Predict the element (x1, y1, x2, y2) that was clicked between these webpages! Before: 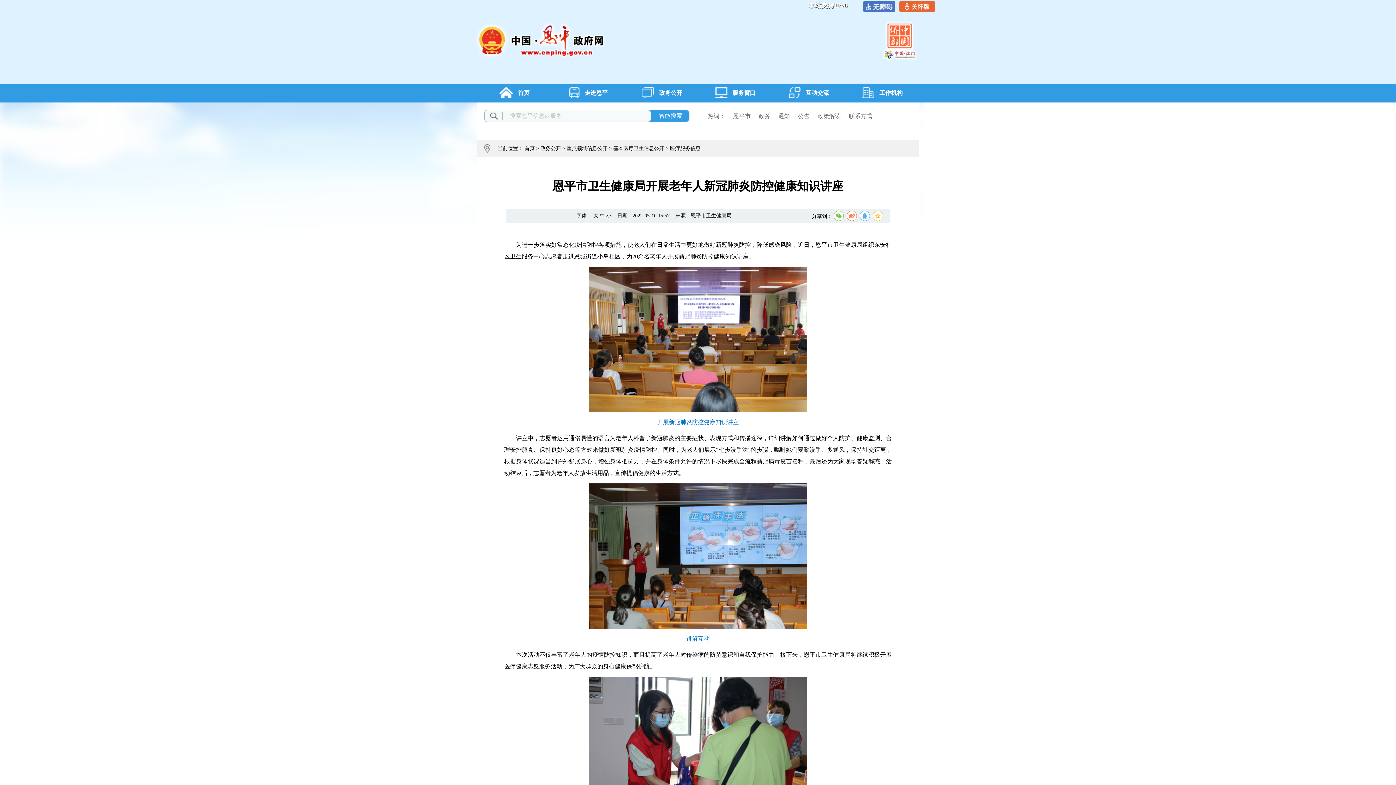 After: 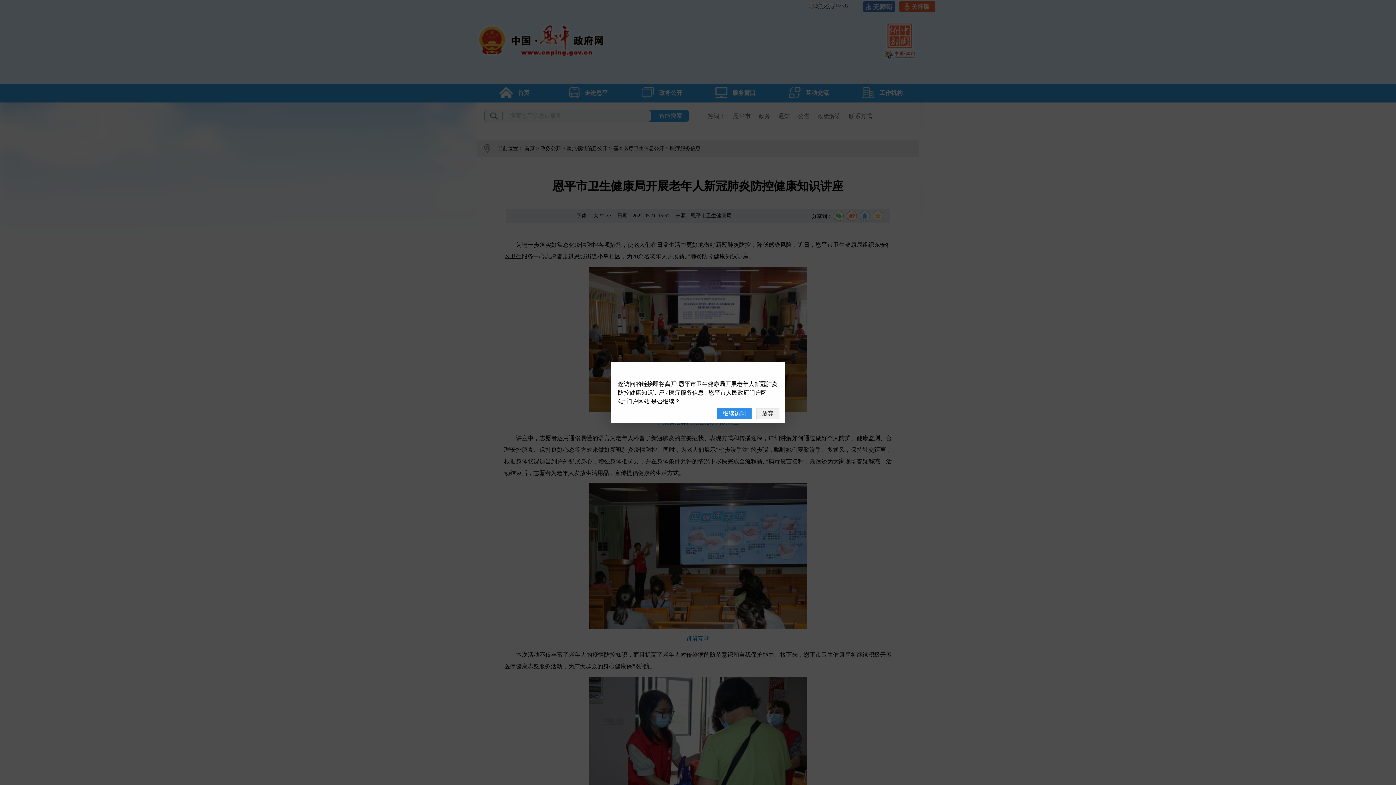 Action: label: 政务 bbox: (758, 113, 770, 119)